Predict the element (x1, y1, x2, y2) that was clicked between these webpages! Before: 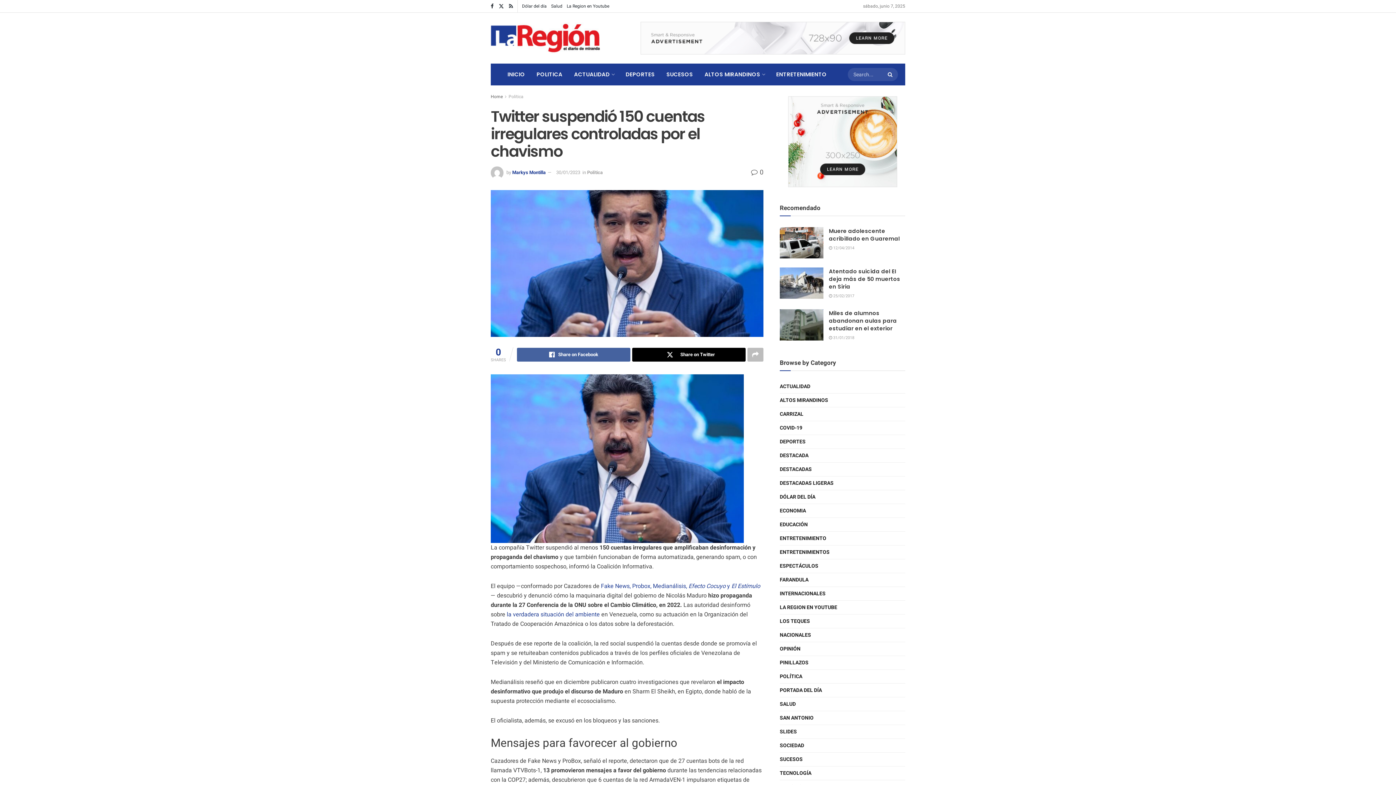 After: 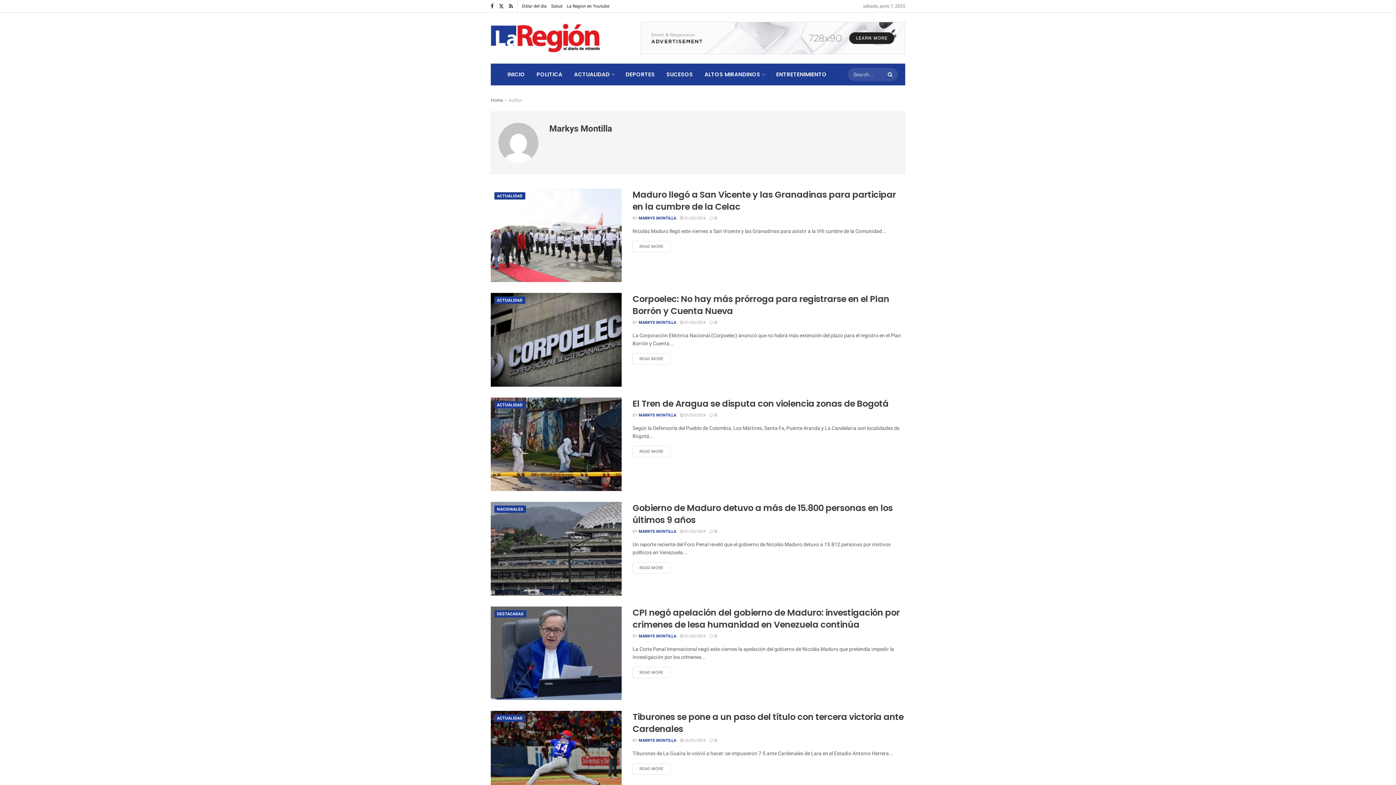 Action: bbox: (512, 168, 545, 175) label: Markys Montilla